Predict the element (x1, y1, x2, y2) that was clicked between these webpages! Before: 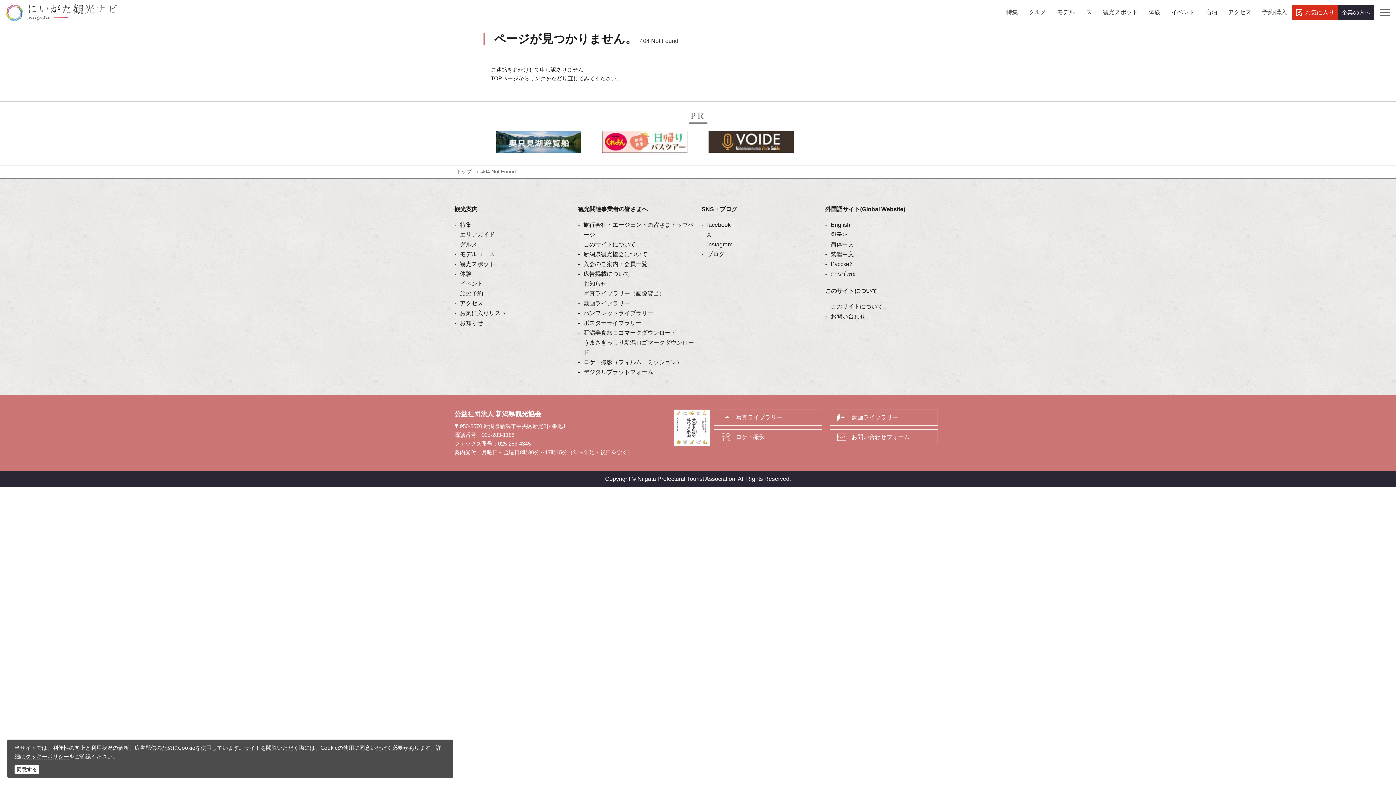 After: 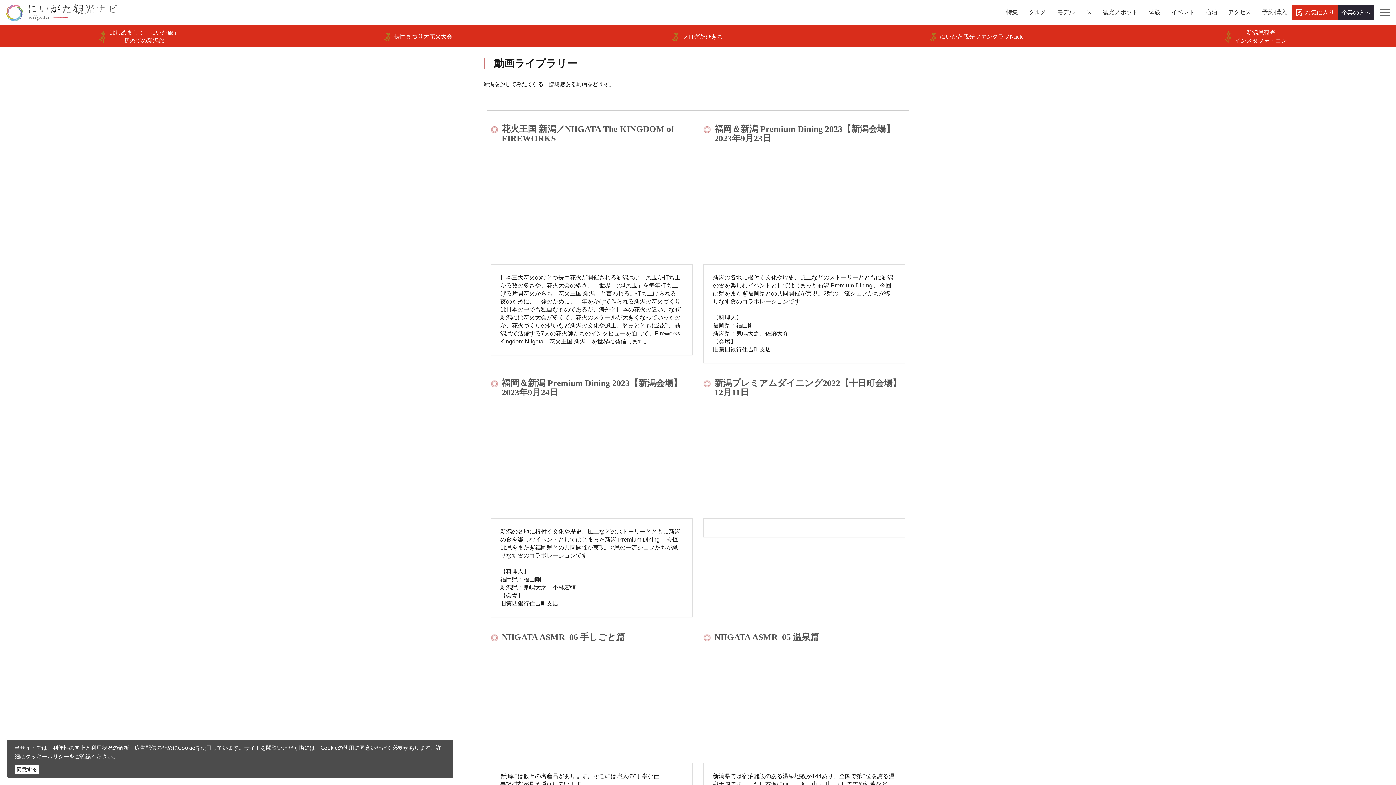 Action: label: 動画ライブラリー bbox: (583, 298, 694, 308)